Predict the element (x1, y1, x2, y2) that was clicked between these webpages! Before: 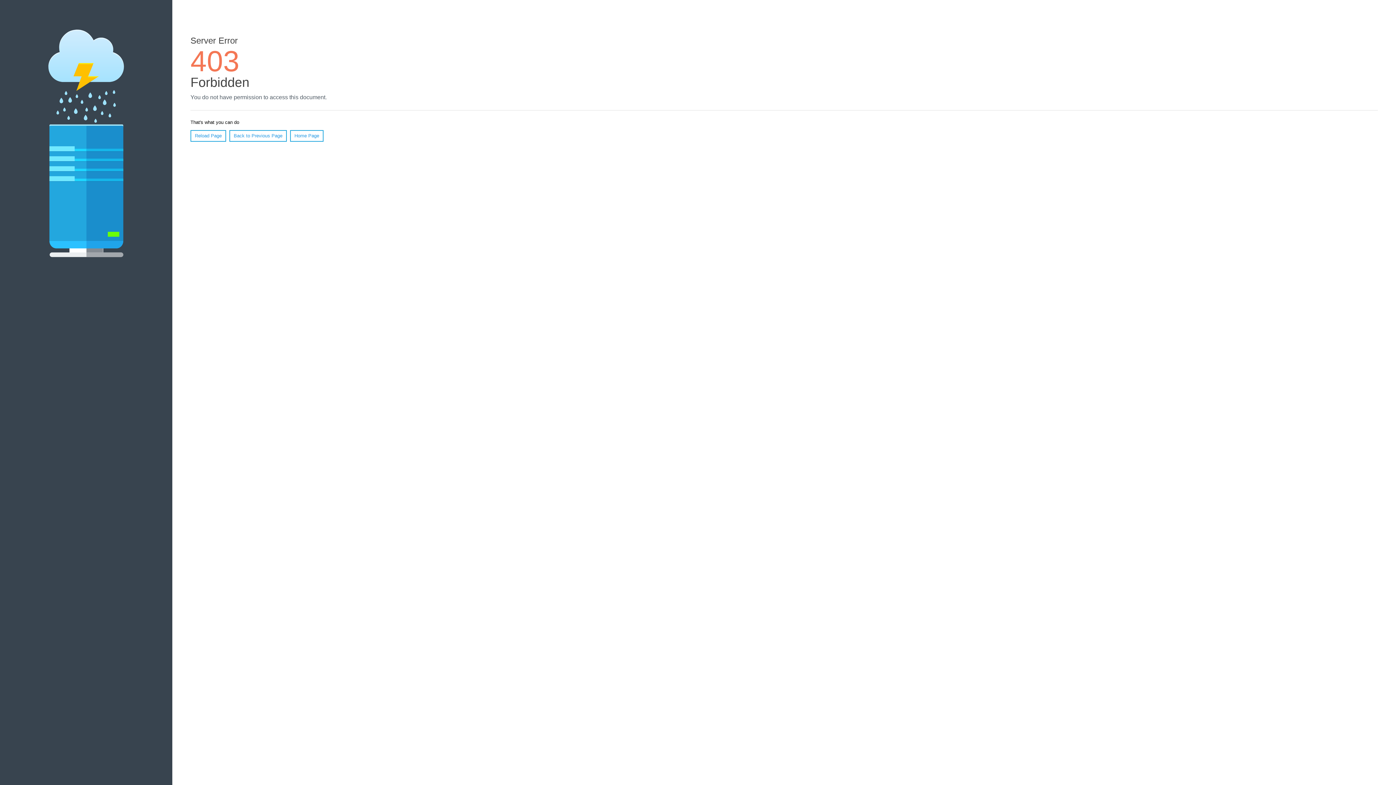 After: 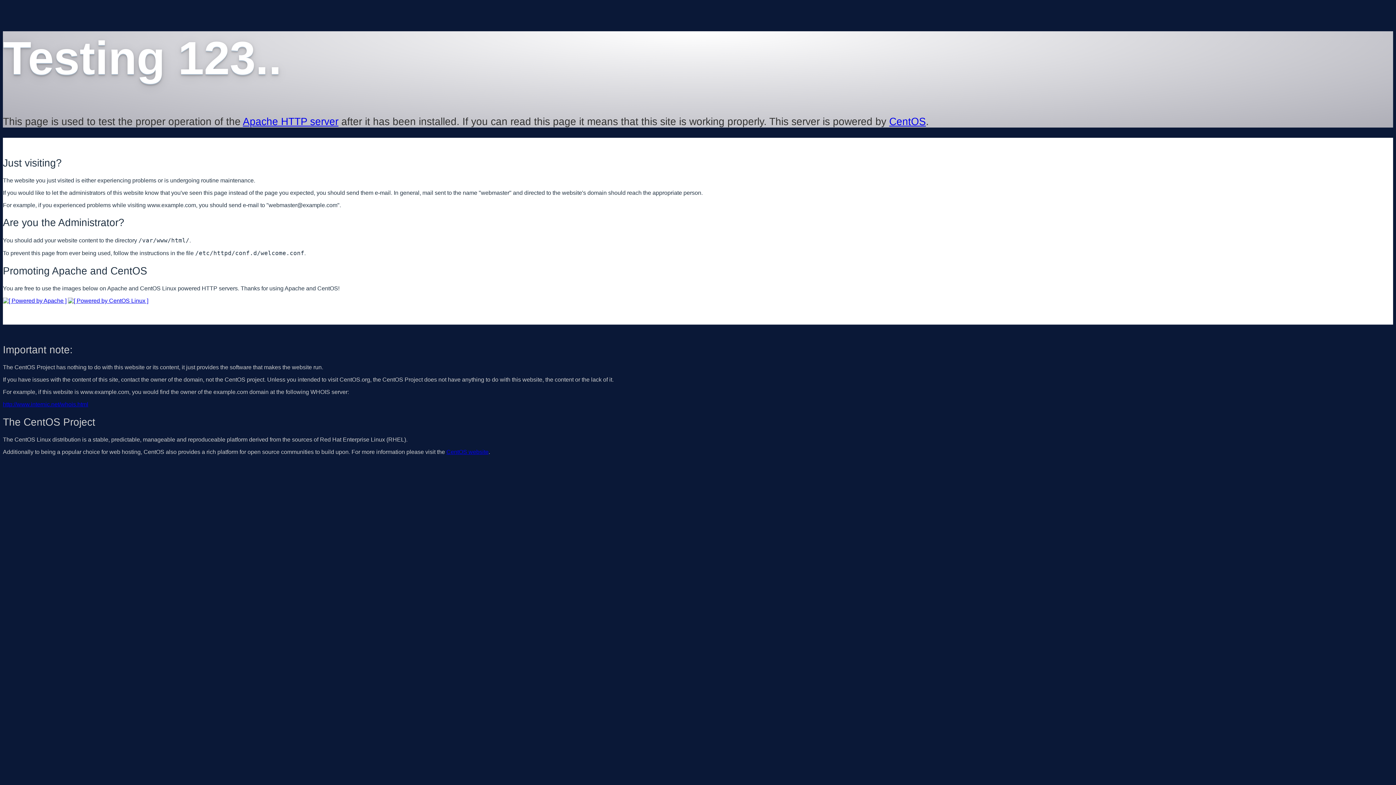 Action: bbox: (290, 130, 323, 141) label: Home Page